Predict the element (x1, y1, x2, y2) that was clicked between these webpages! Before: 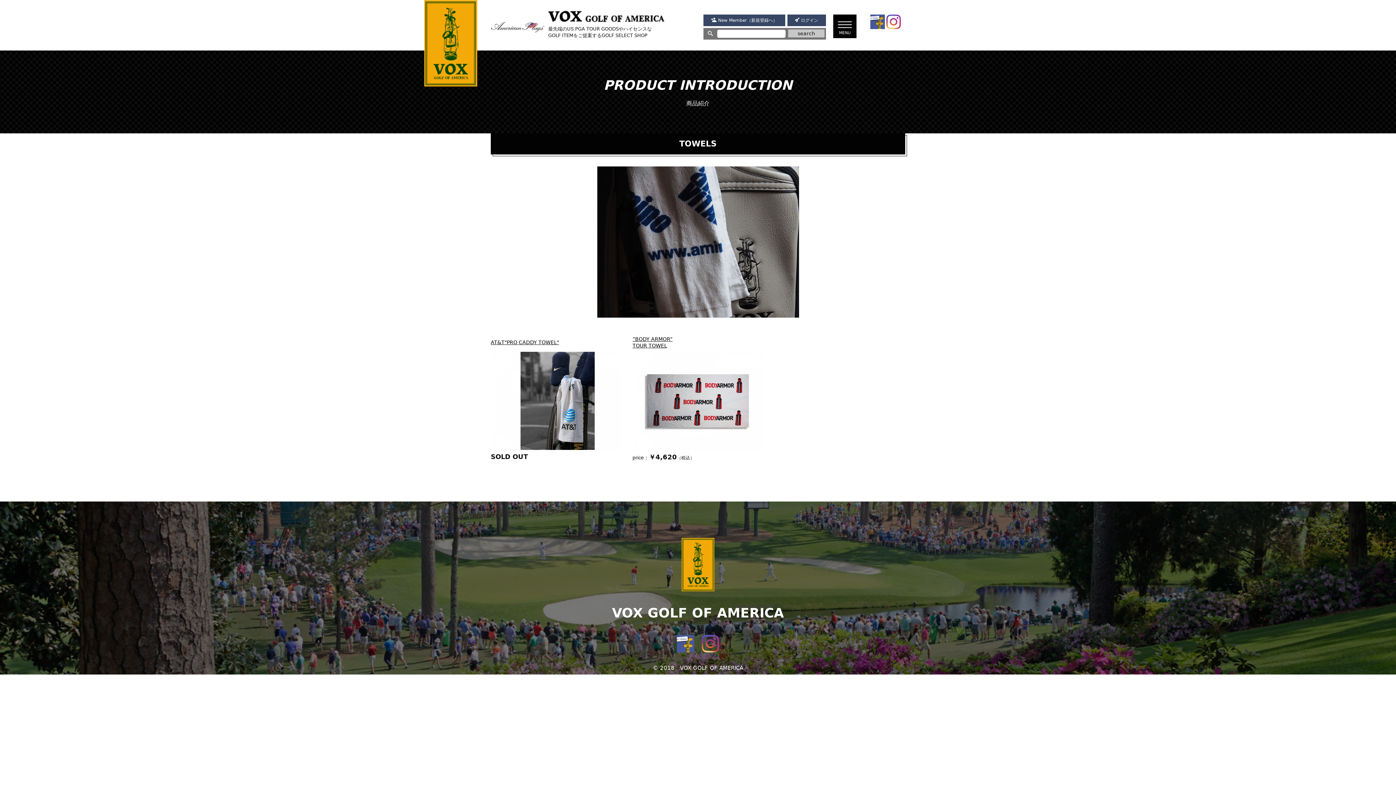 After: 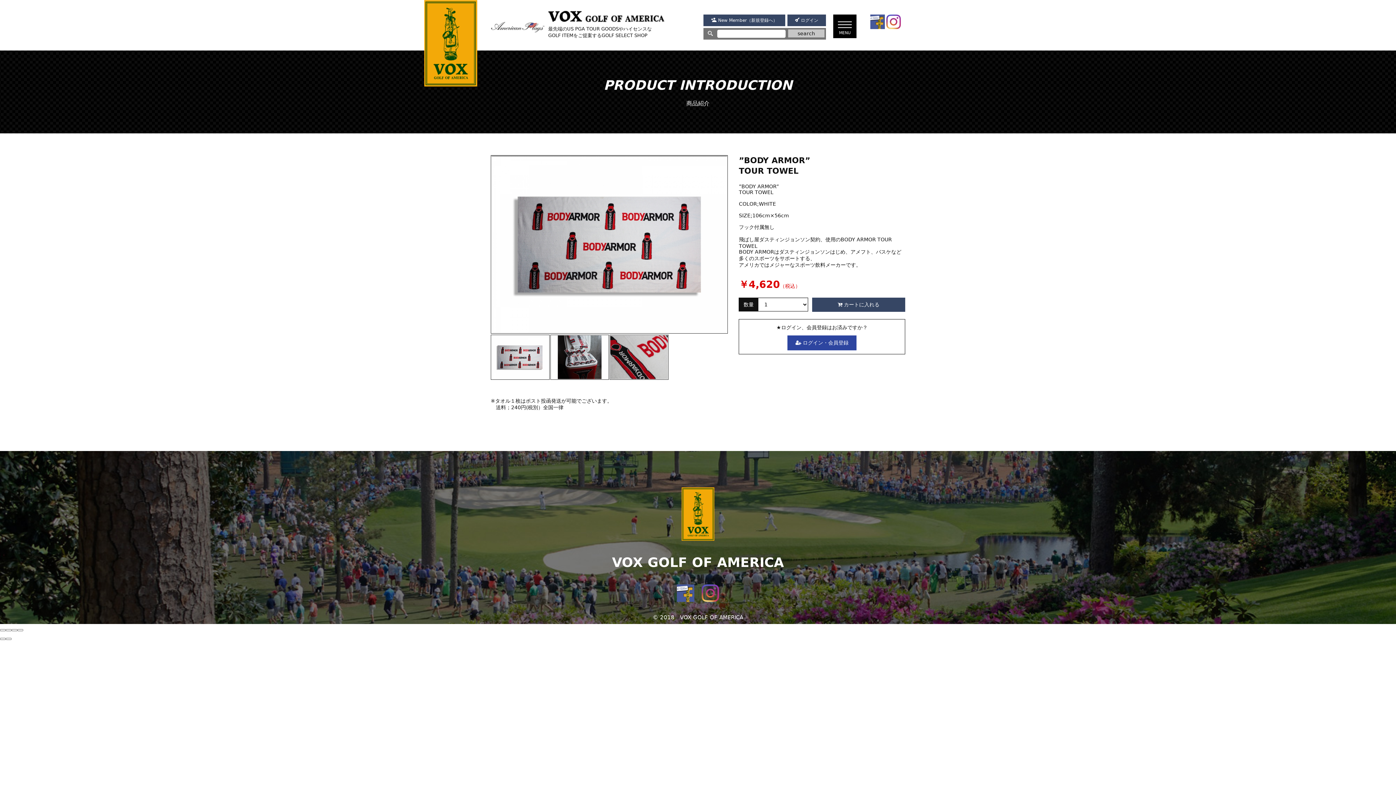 Action: bbox: (632, 351, 763, 450)